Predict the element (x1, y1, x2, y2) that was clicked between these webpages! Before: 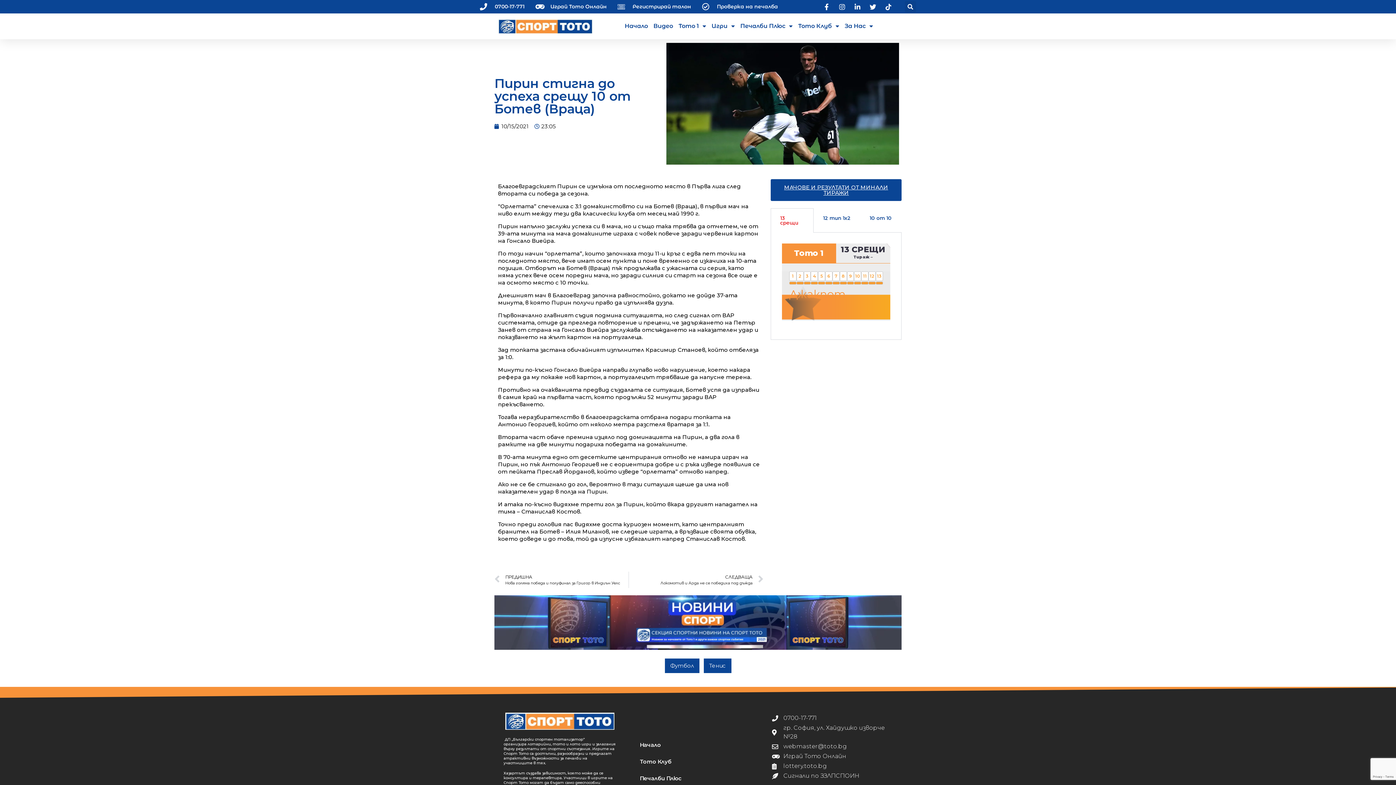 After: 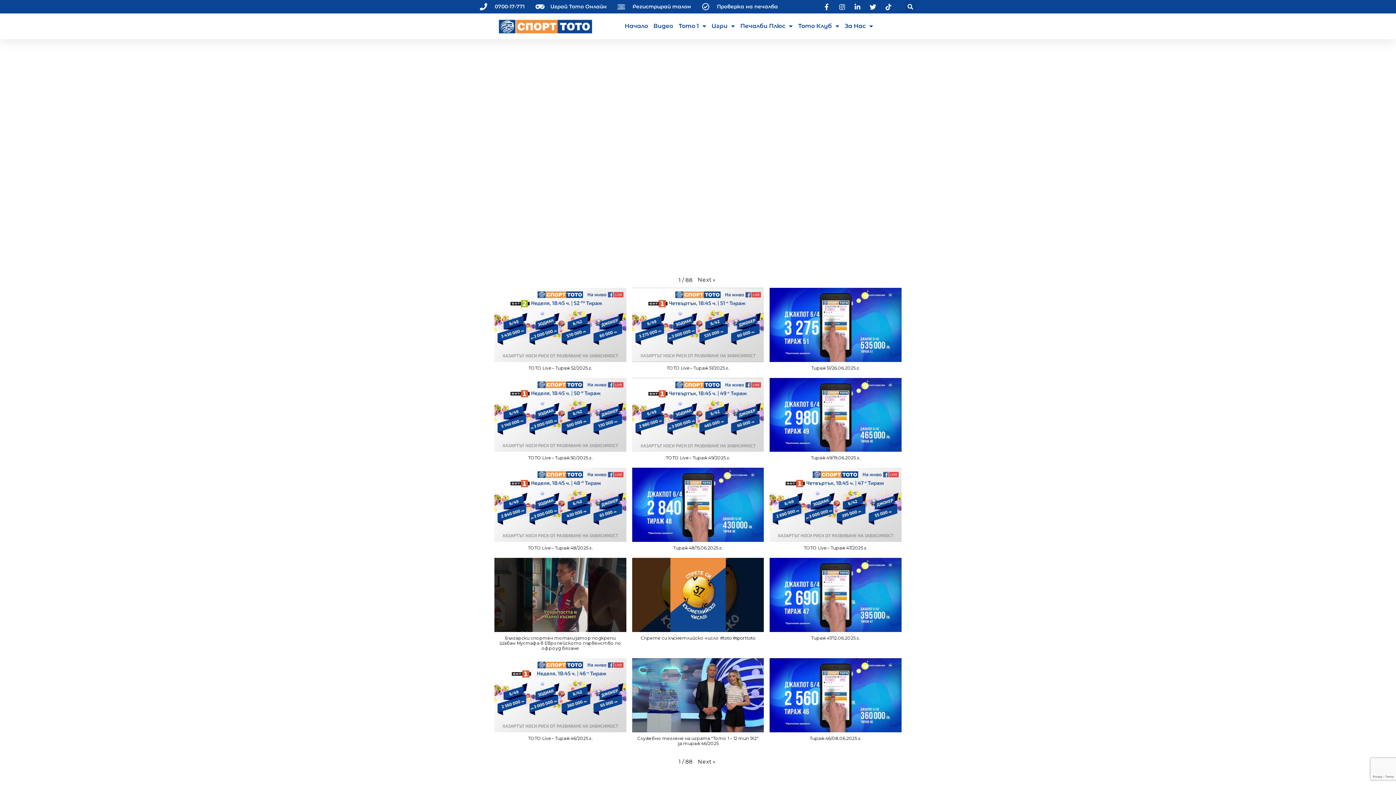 Action: bbox: (653, 17, 673, 34) label: Видео